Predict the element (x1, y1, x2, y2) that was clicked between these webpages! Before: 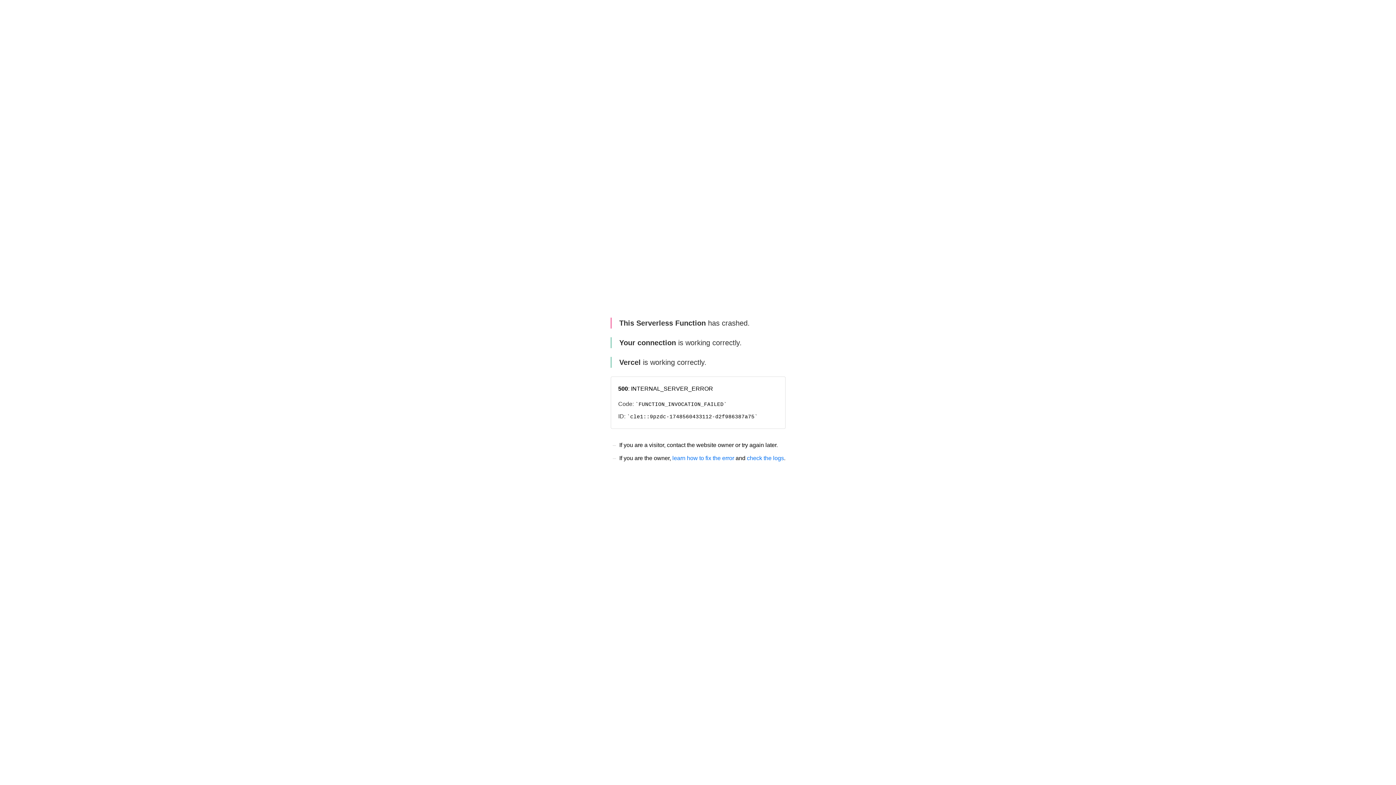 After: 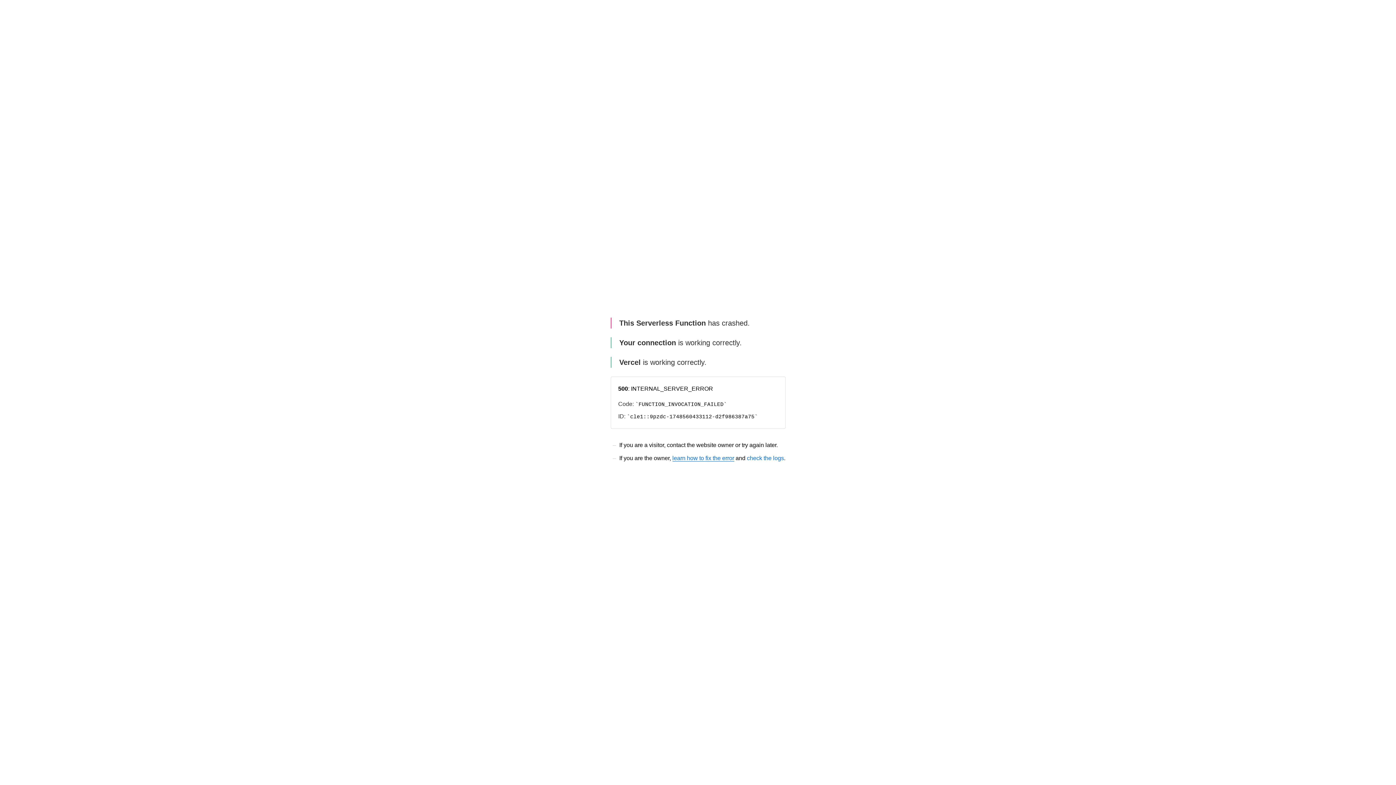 Action: label: learn how to fix the error bbox: (672, 455, 734, 461)